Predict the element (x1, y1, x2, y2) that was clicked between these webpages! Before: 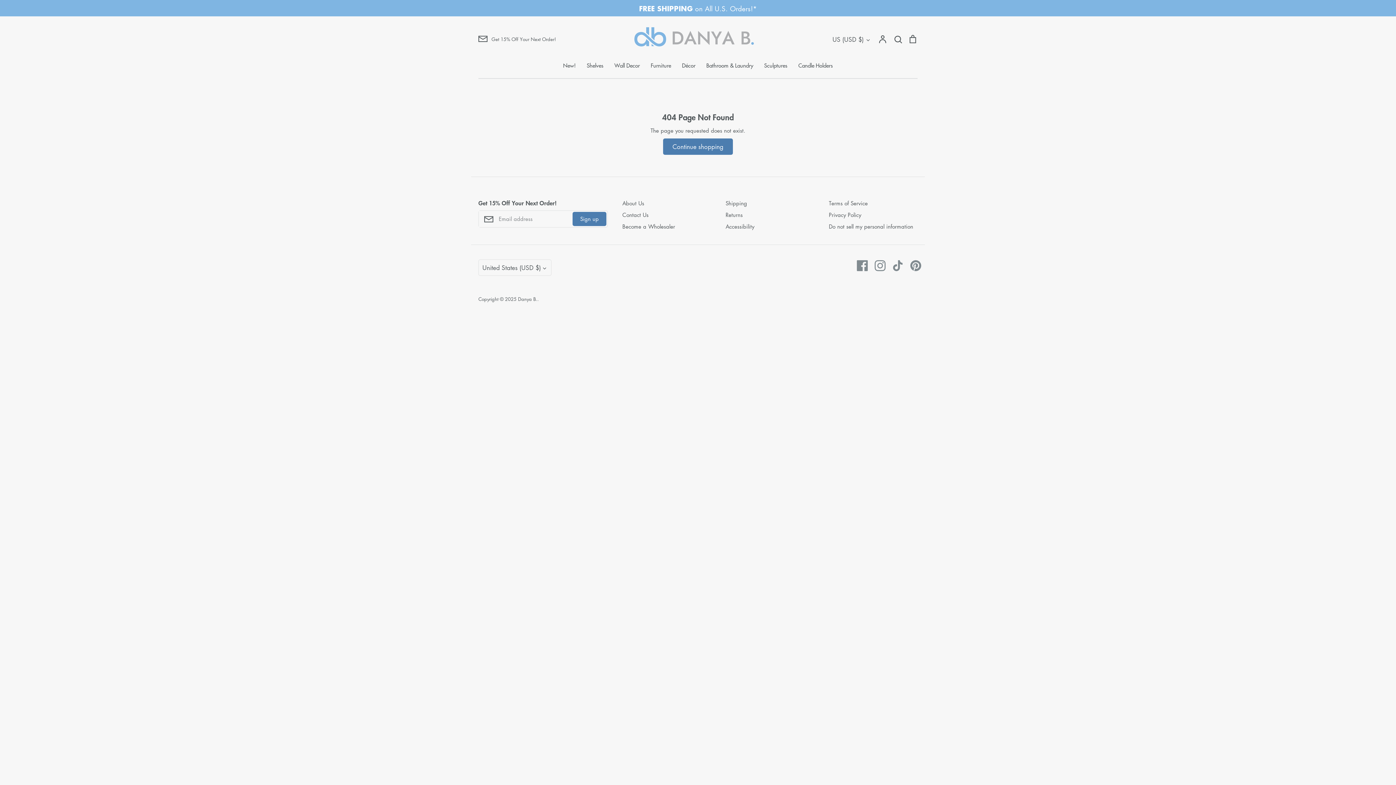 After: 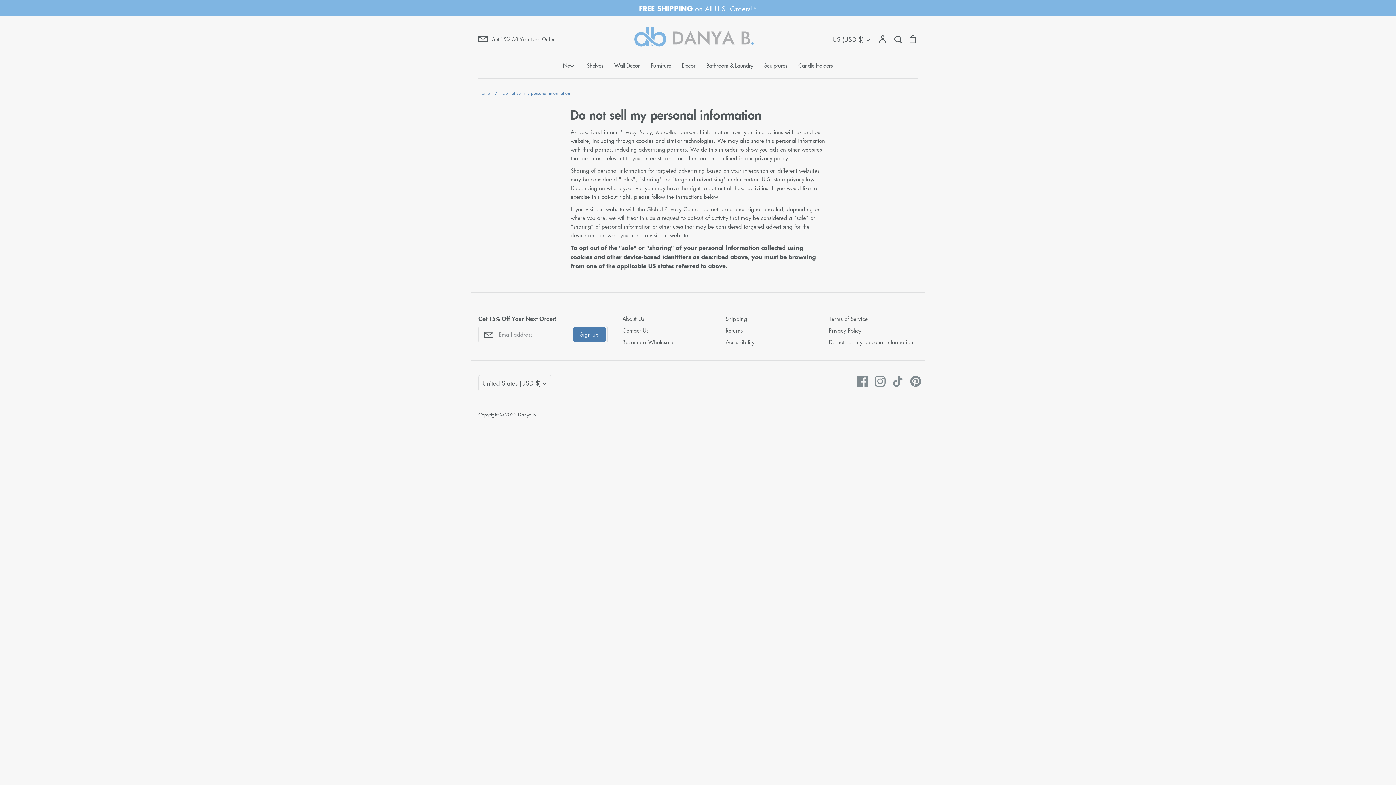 Action: label: Do not sell my personal information bbox: (829, 222, 913, 230)